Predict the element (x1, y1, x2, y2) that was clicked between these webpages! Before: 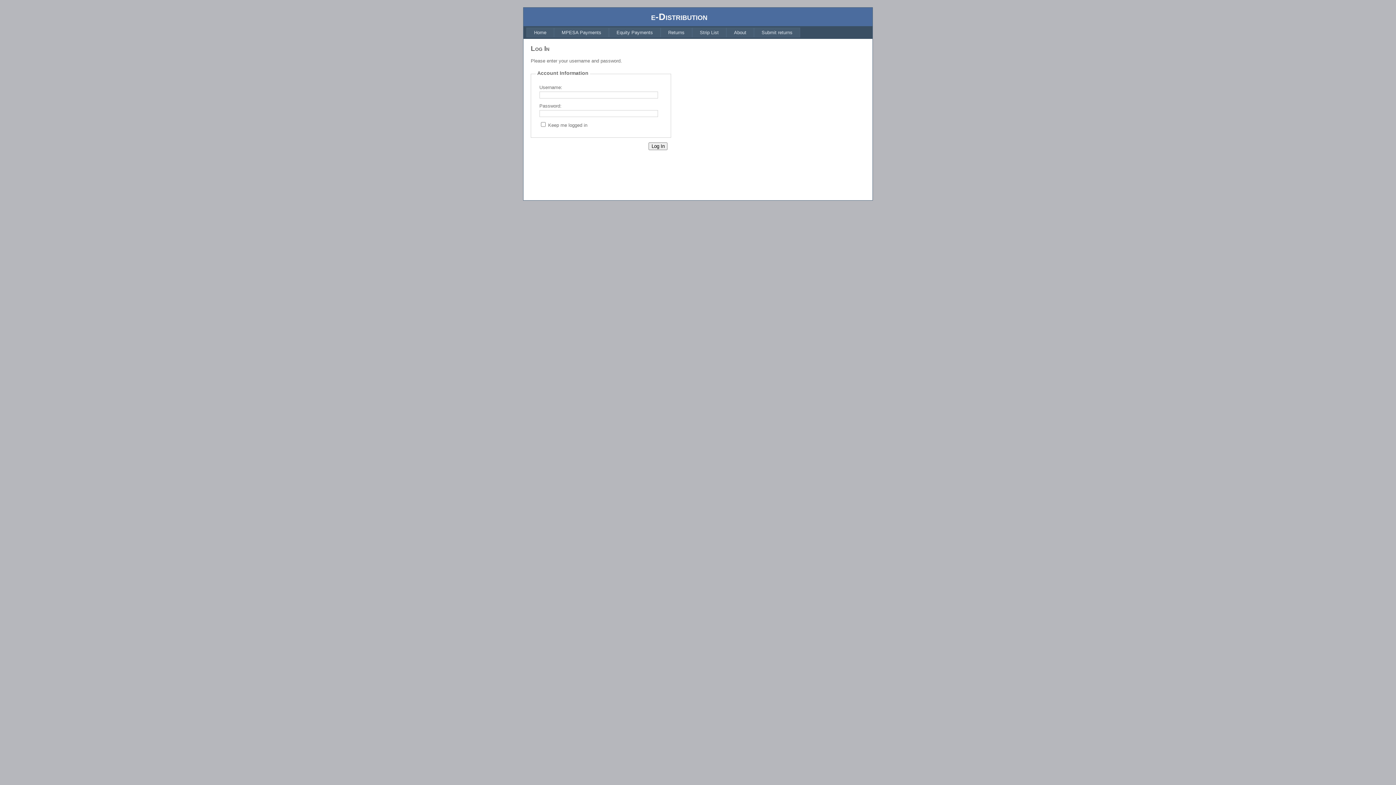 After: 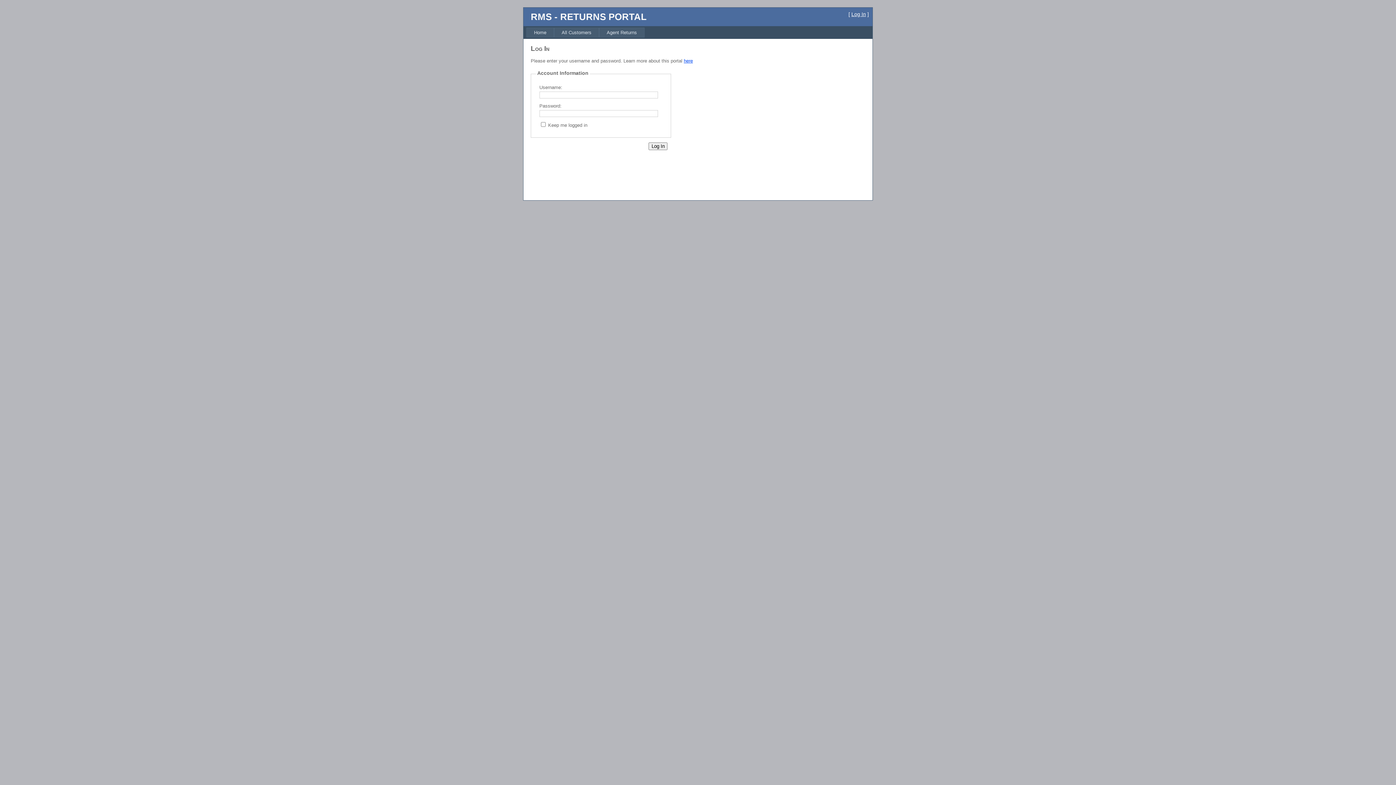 Action: label: Submit returns bbox: (754, 27, 800, 37)